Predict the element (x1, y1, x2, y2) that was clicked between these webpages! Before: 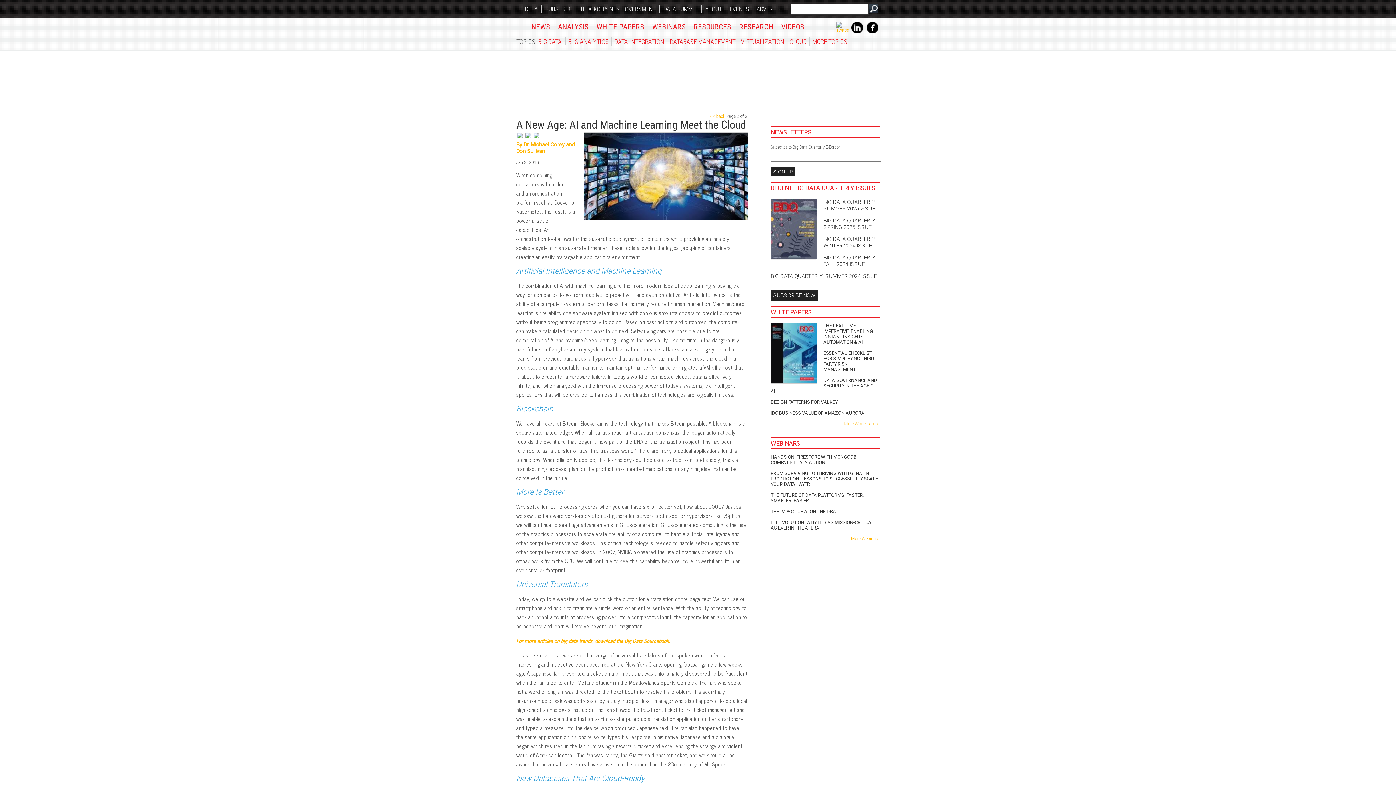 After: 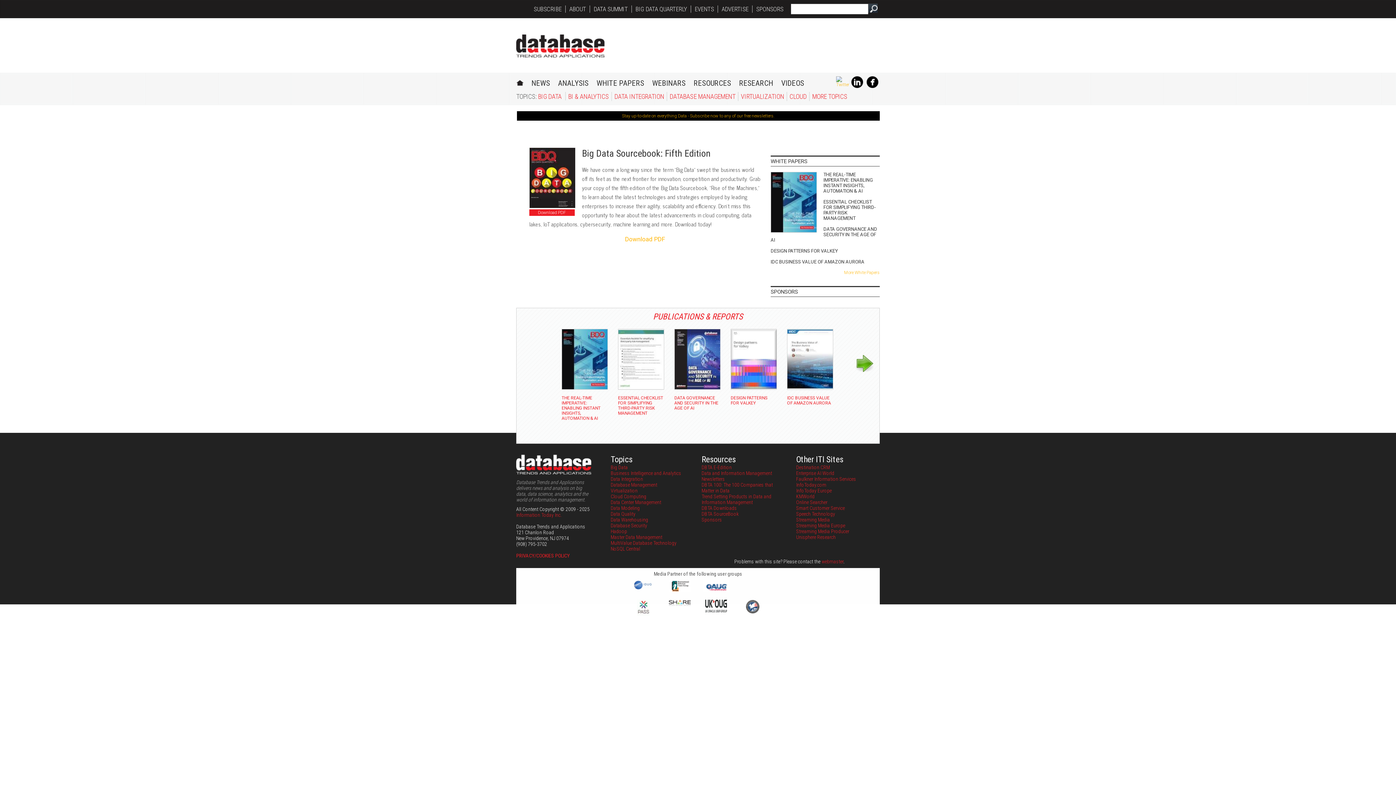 Action: bbox: (516, 636, 670, 645) label: For more articles on big data trends, download the Big Data Sourcebook.